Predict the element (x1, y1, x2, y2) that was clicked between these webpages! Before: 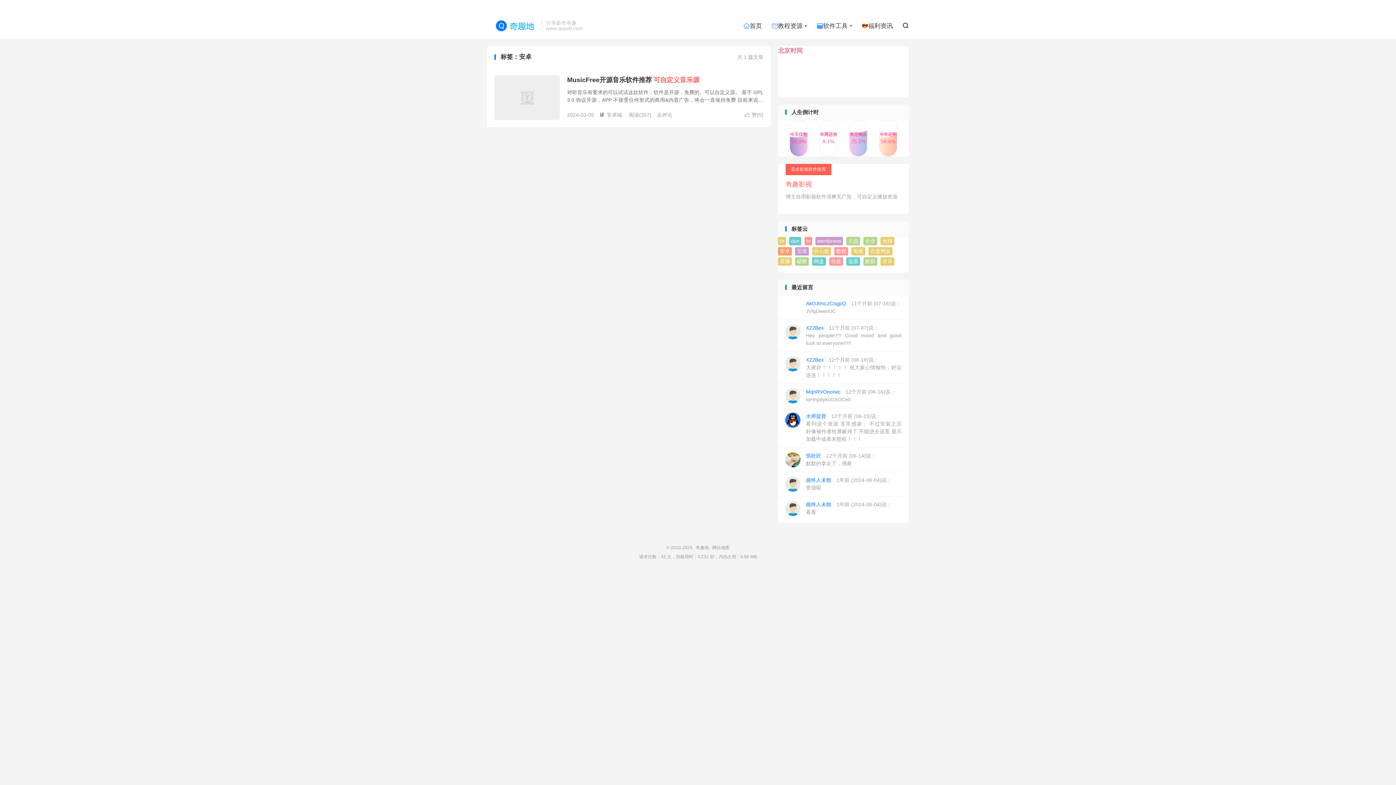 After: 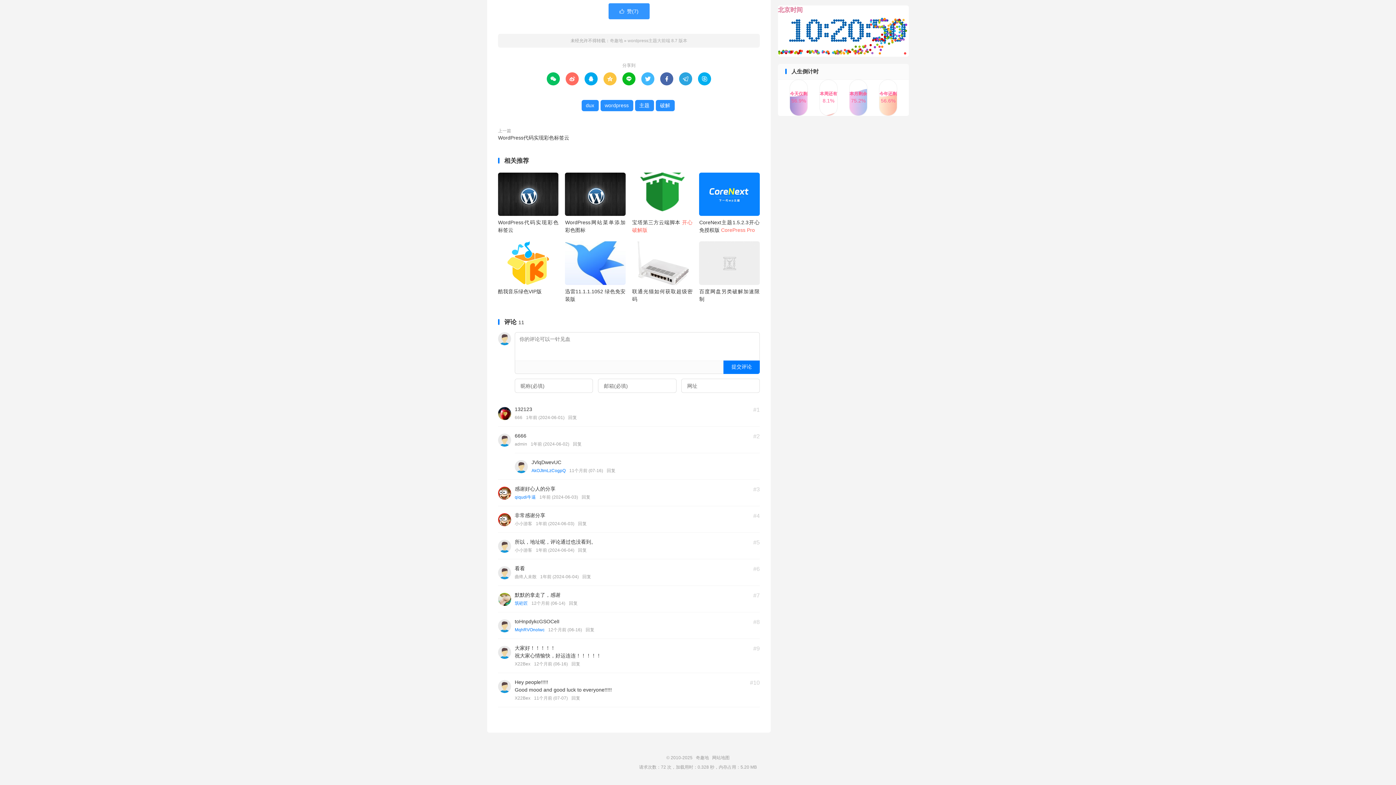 Action: label: MqhRVOnoIwc 12个月前 (06-16)说：
toHnpdykcGSOCelI bbox: (778, 383, 909, 408)